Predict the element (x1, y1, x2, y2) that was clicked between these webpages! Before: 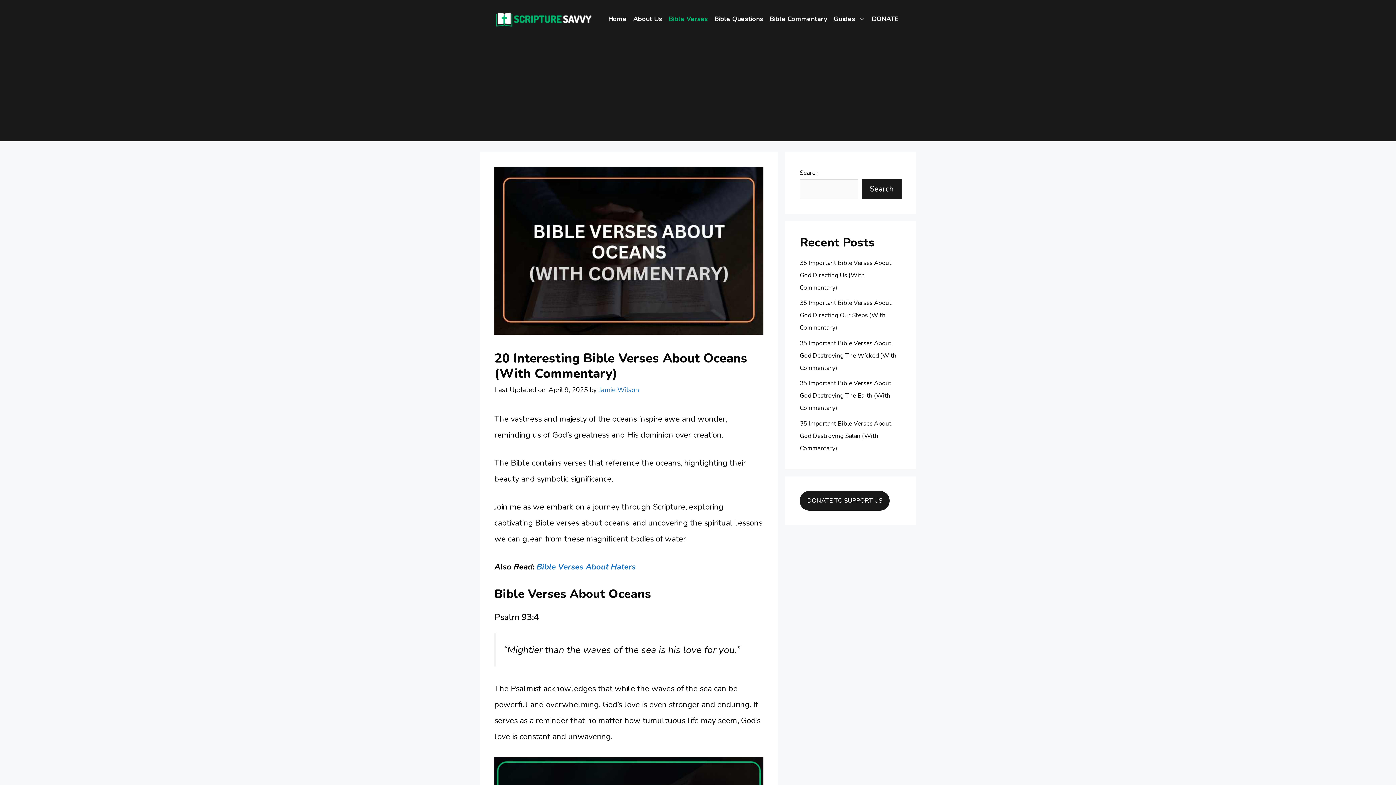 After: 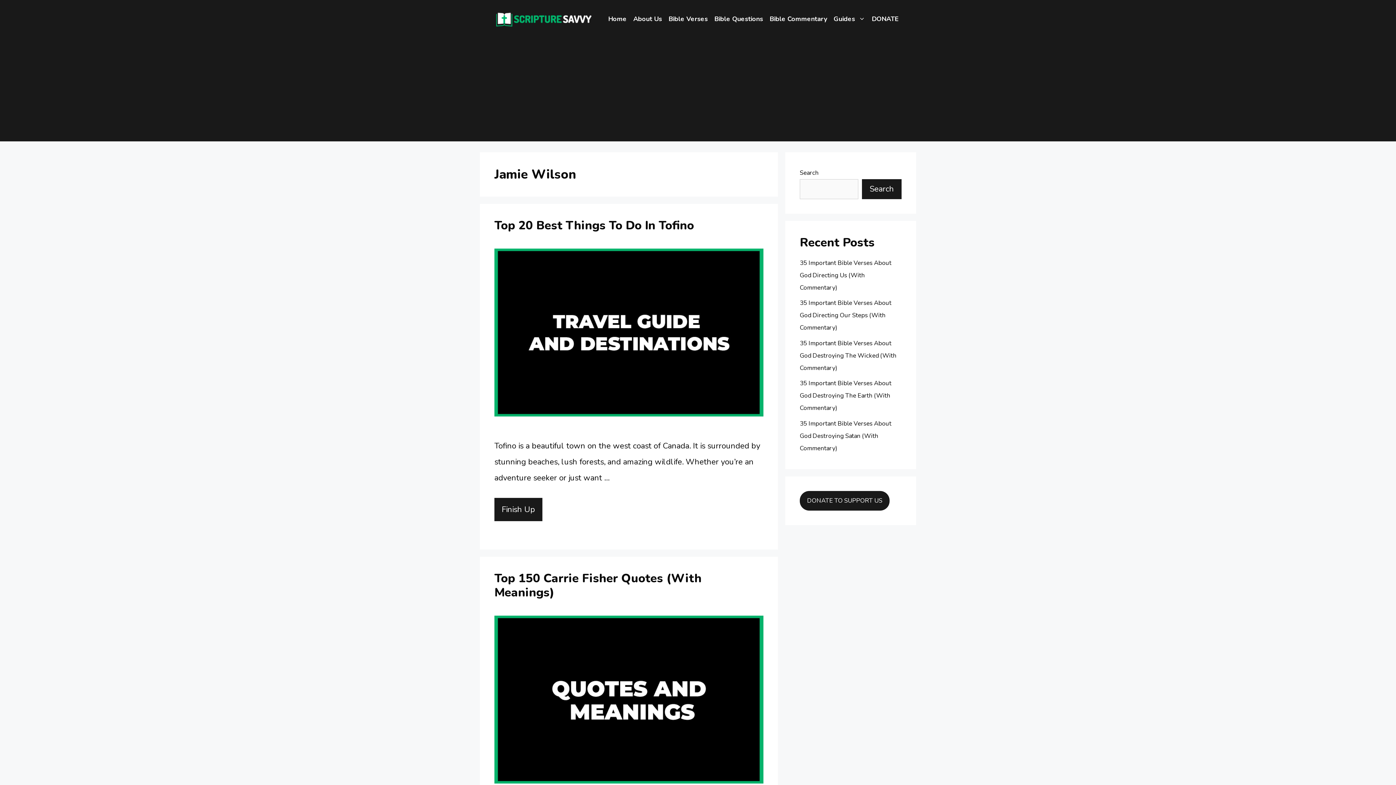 Action: label: Jamie Wilson bbox: (598, 385, 638, 394)